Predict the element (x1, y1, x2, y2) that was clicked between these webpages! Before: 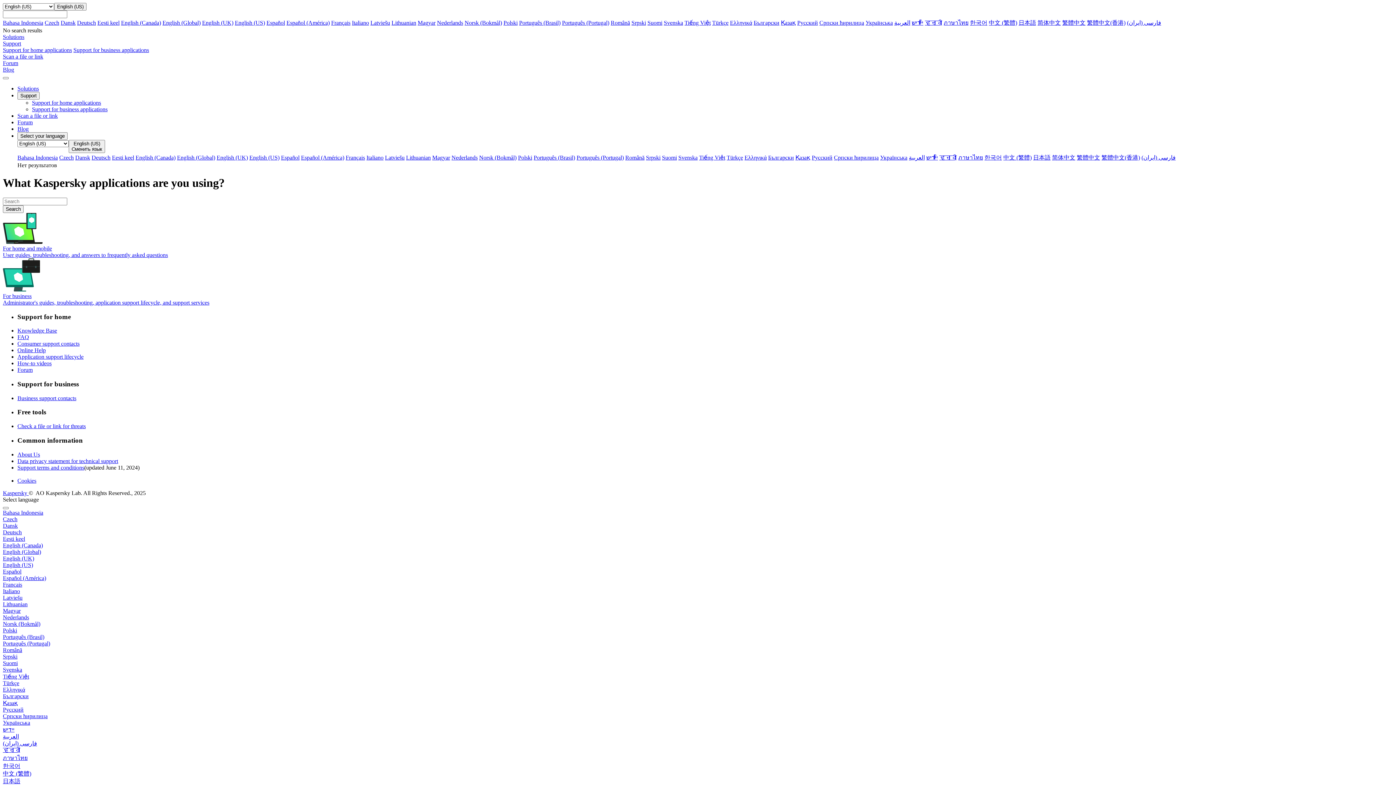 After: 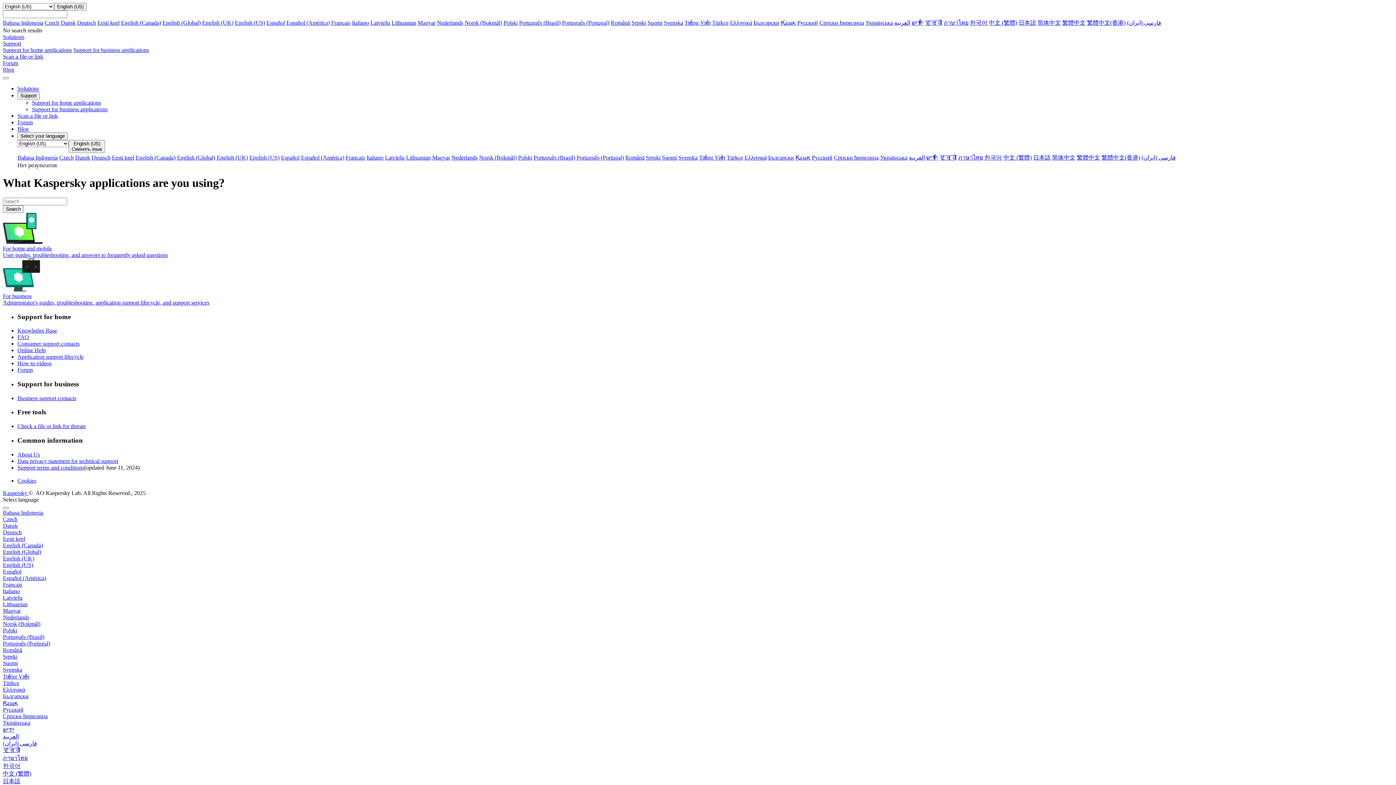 Action: label: Deutsch bbox: (2, 529, 21, 535)